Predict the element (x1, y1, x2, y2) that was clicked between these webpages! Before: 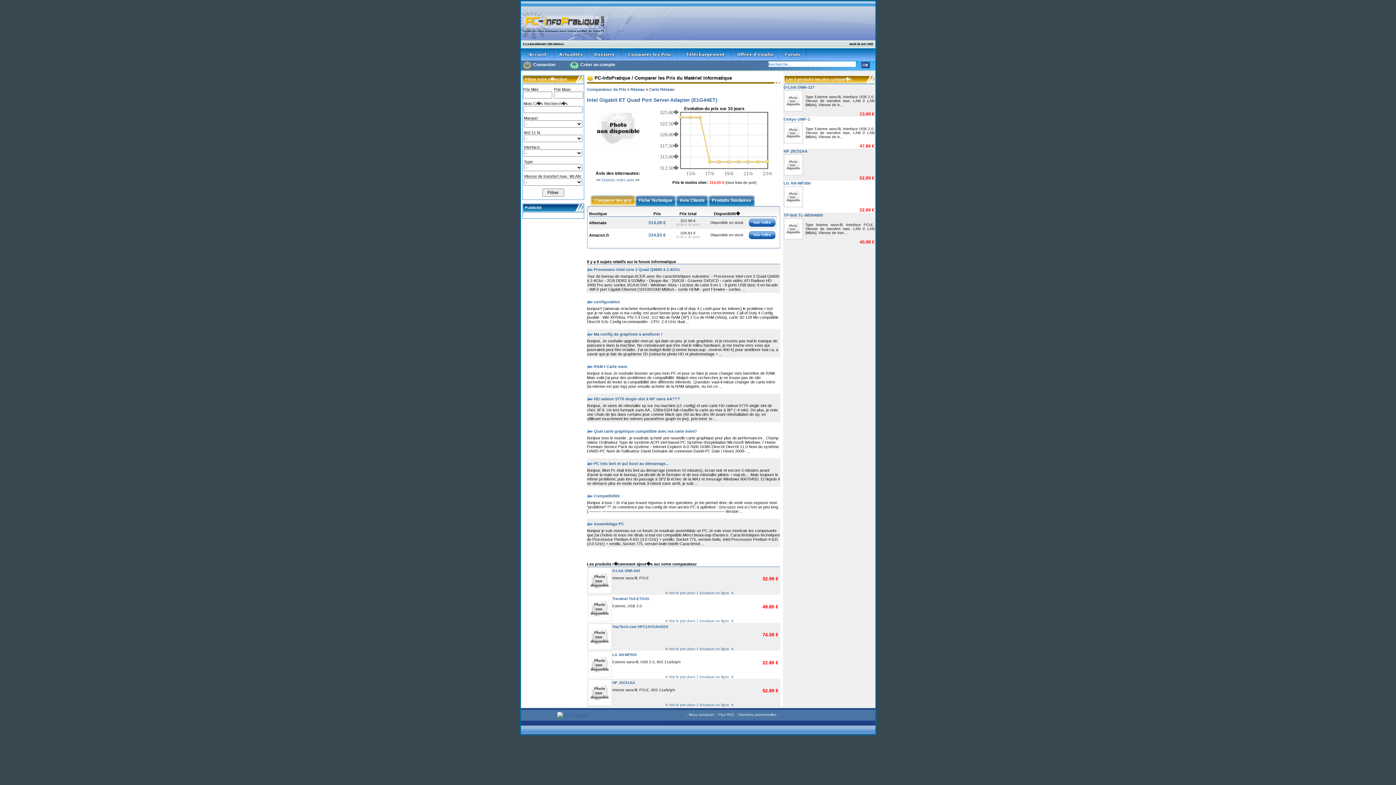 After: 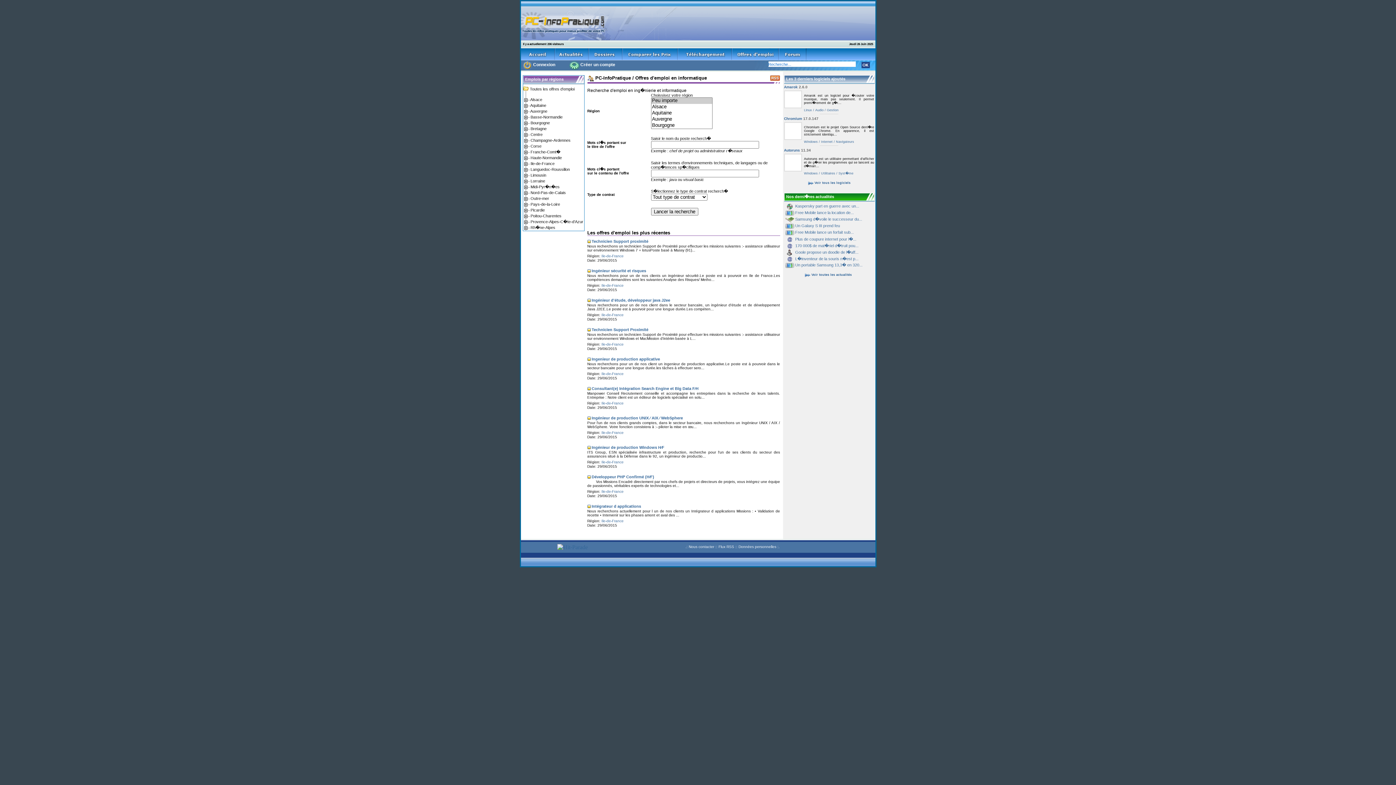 Action: bbox: (731, 50, 778, 56)